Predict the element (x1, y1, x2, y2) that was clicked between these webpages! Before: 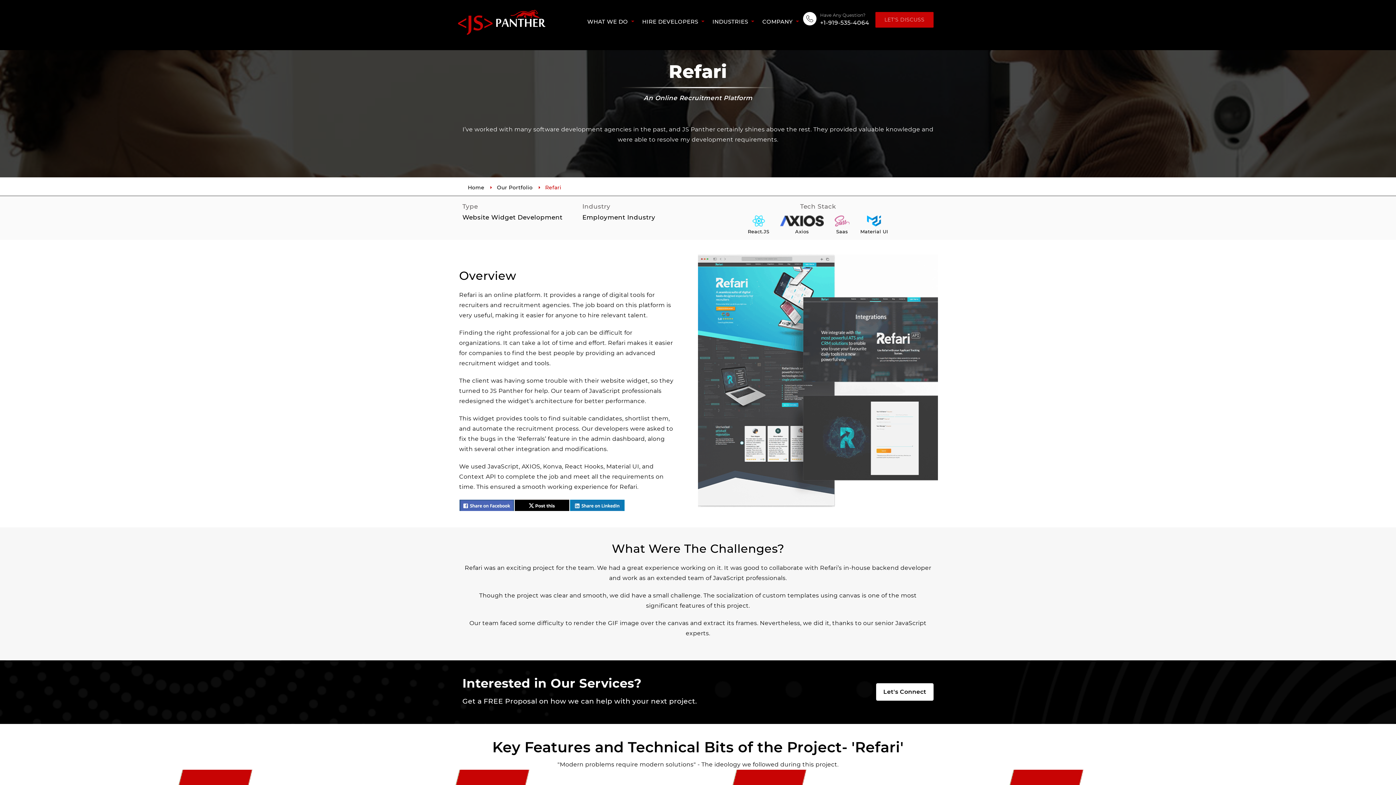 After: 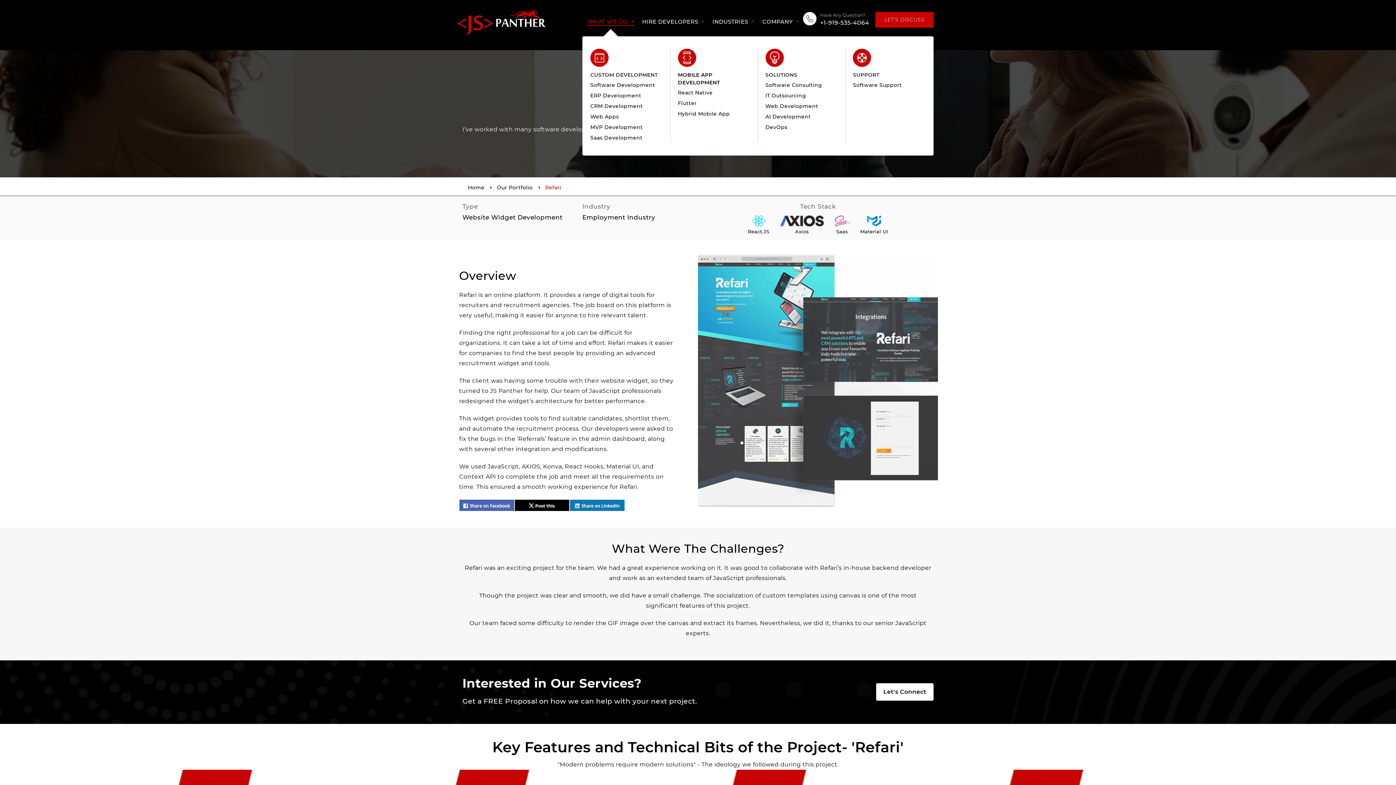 Action: bbox: (587, 14, 634, 25) label: WHAT WE DO 